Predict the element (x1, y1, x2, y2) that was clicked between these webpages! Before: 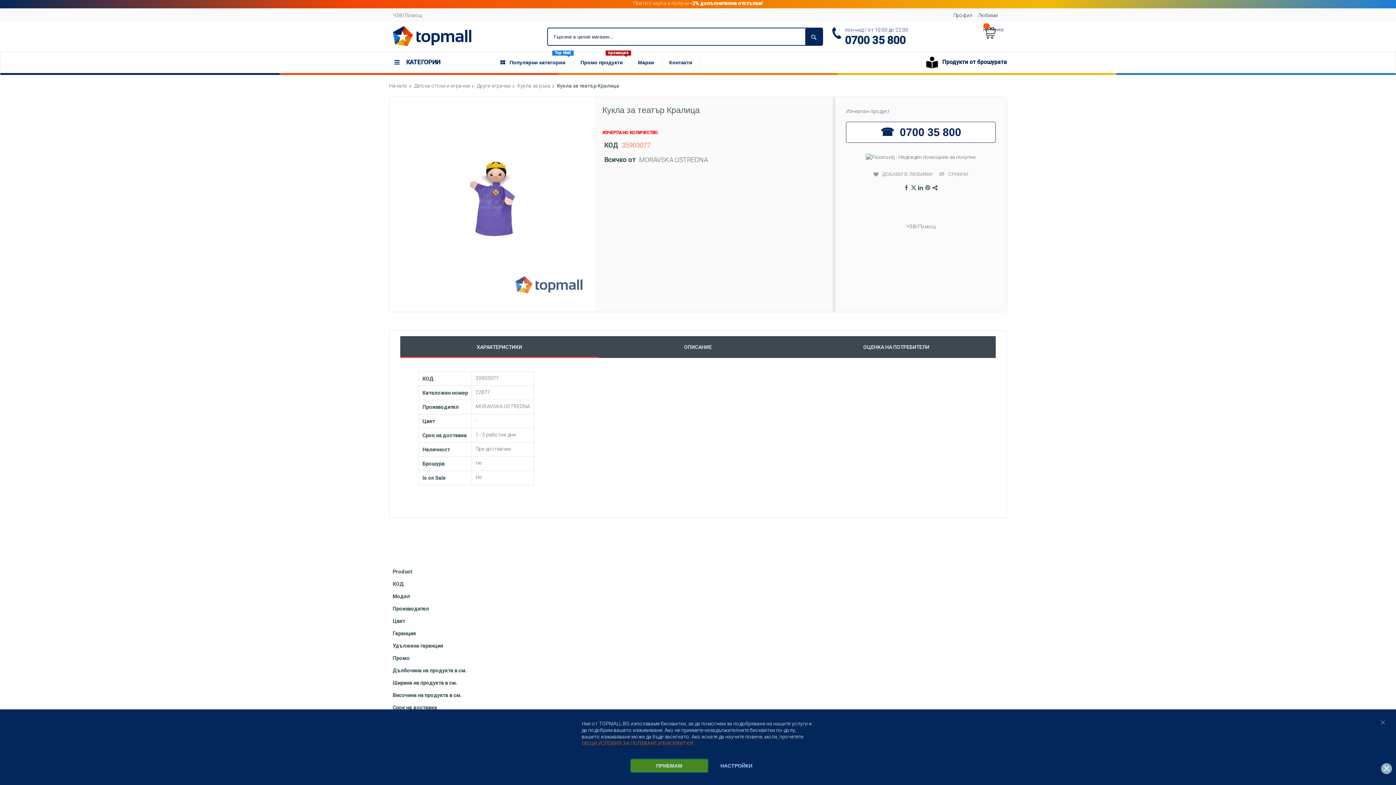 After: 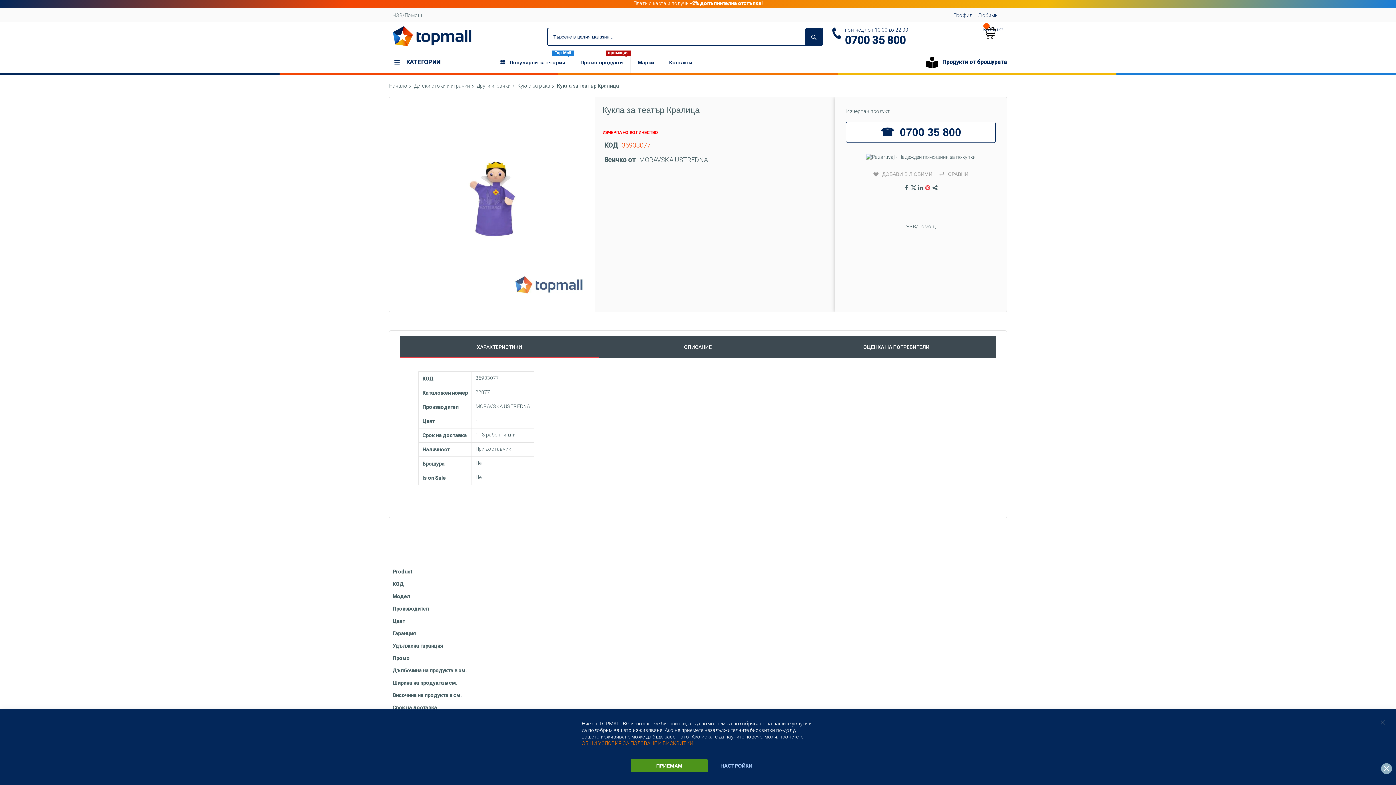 Action: bbox: (924, 184, 932, 191)